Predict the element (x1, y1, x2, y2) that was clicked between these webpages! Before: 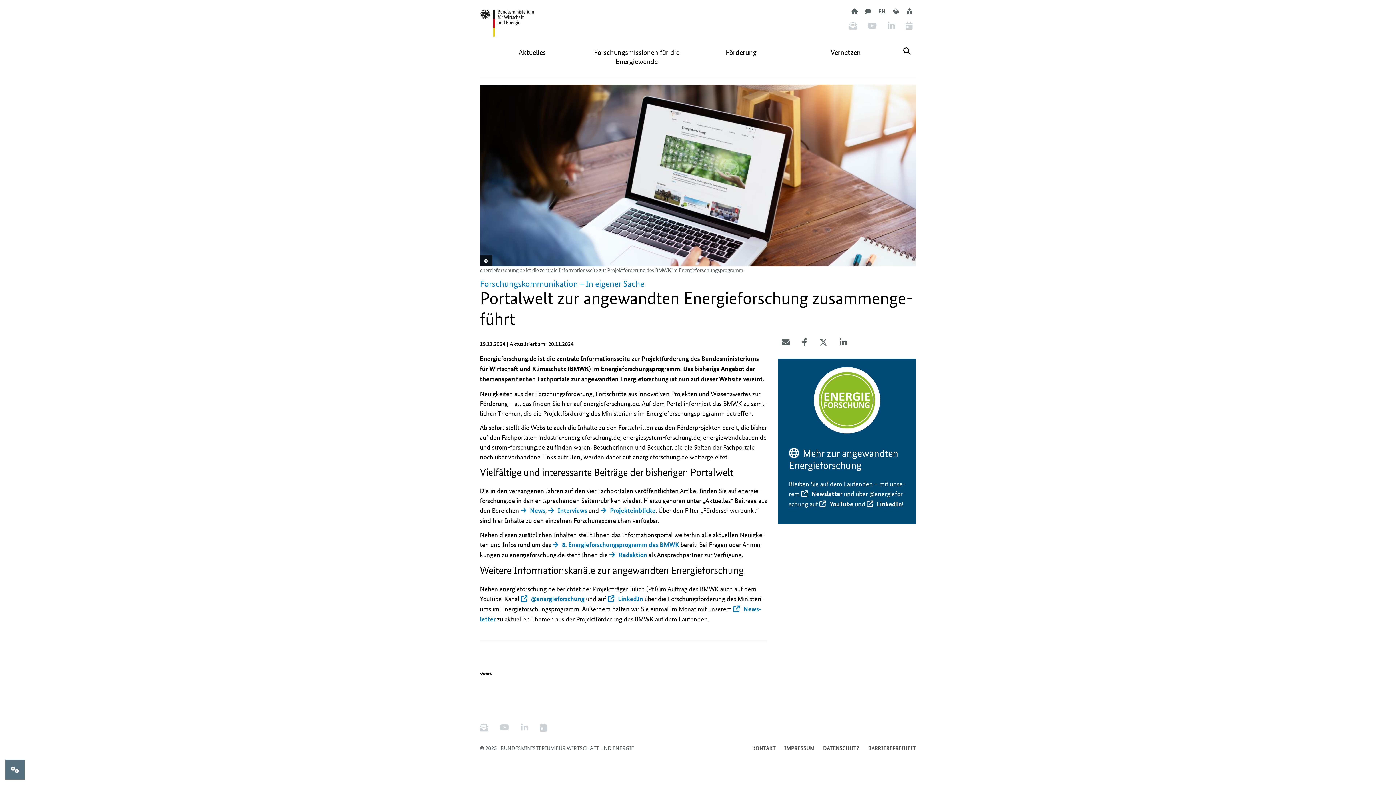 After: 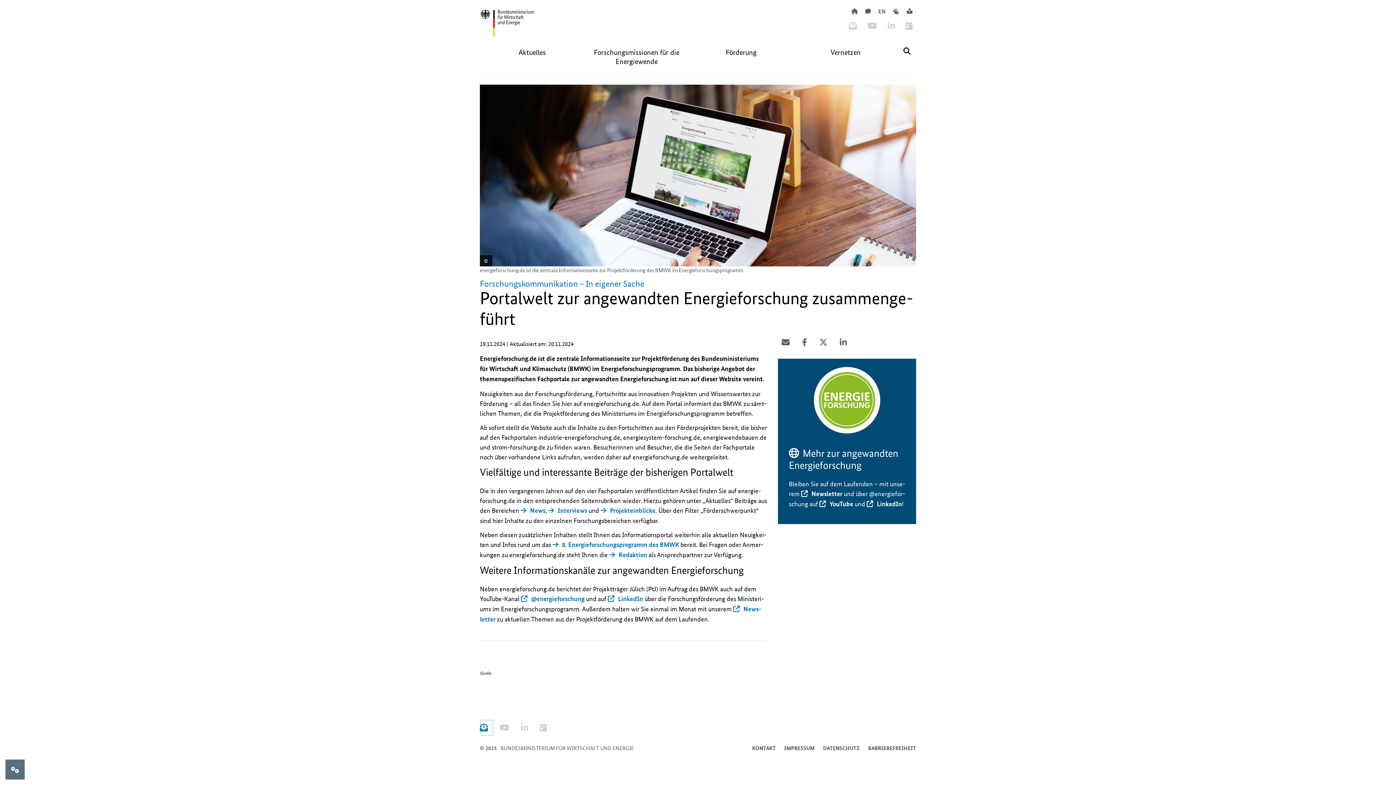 Action: bbox: (480, 720, 493, 736)